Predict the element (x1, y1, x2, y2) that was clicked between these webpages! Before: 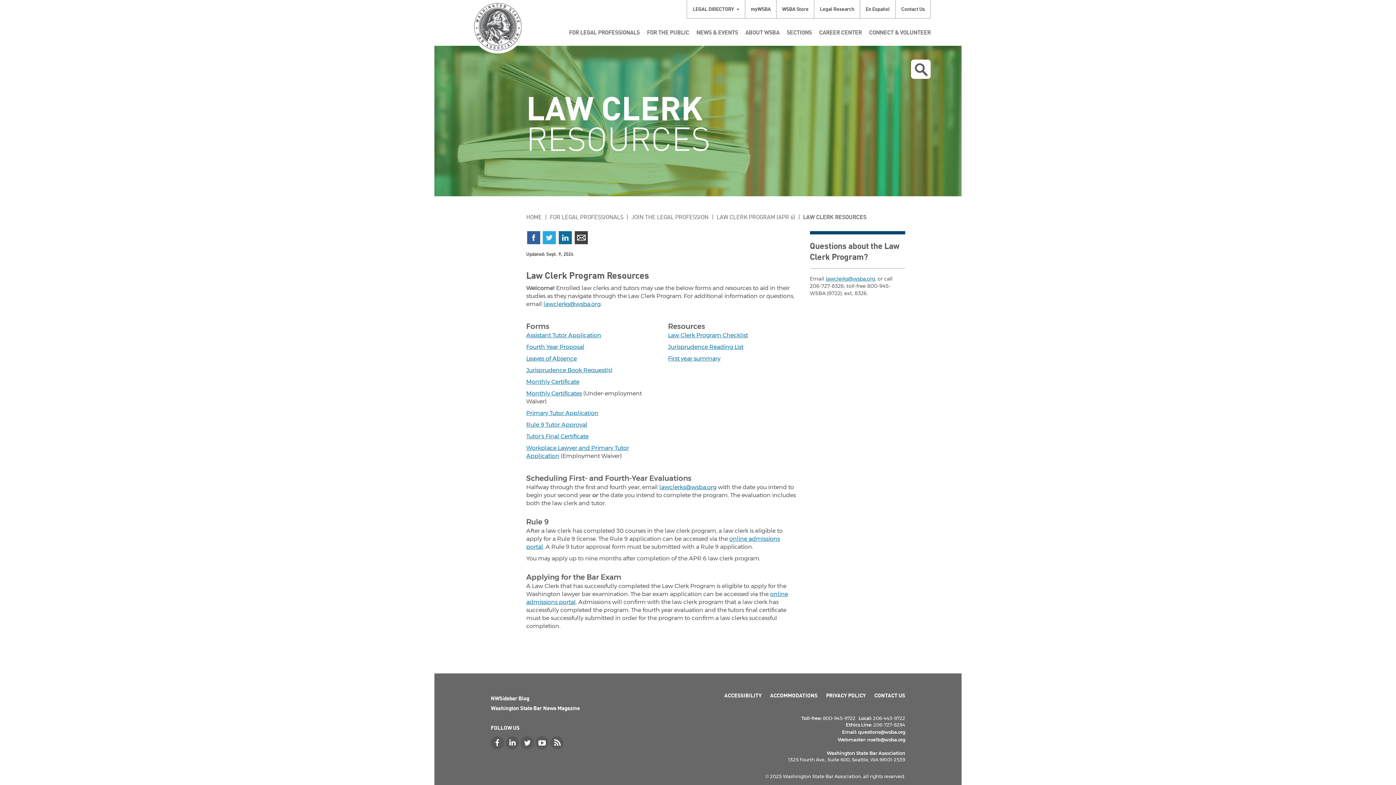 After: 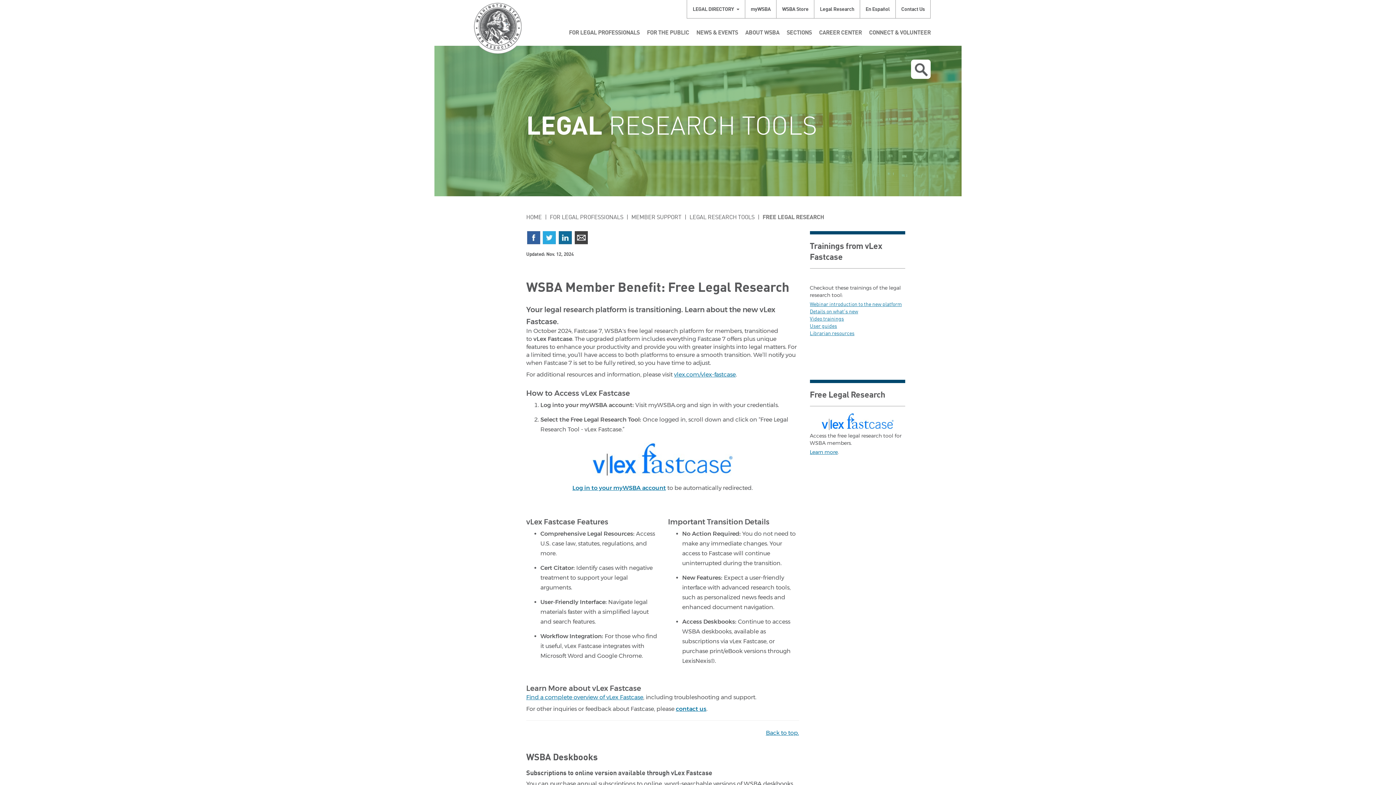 Action: label: Legal Research bbox: (814, 0, 860, 18)